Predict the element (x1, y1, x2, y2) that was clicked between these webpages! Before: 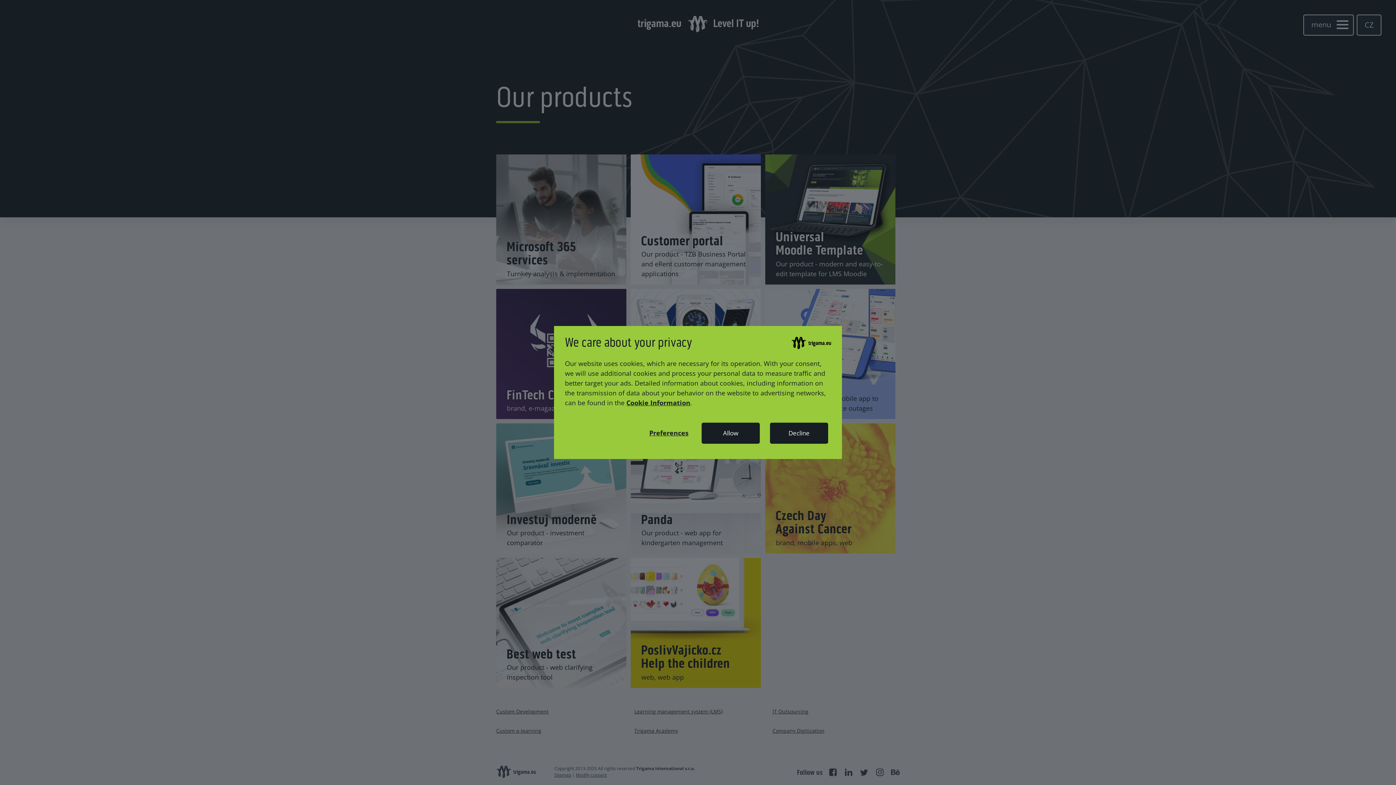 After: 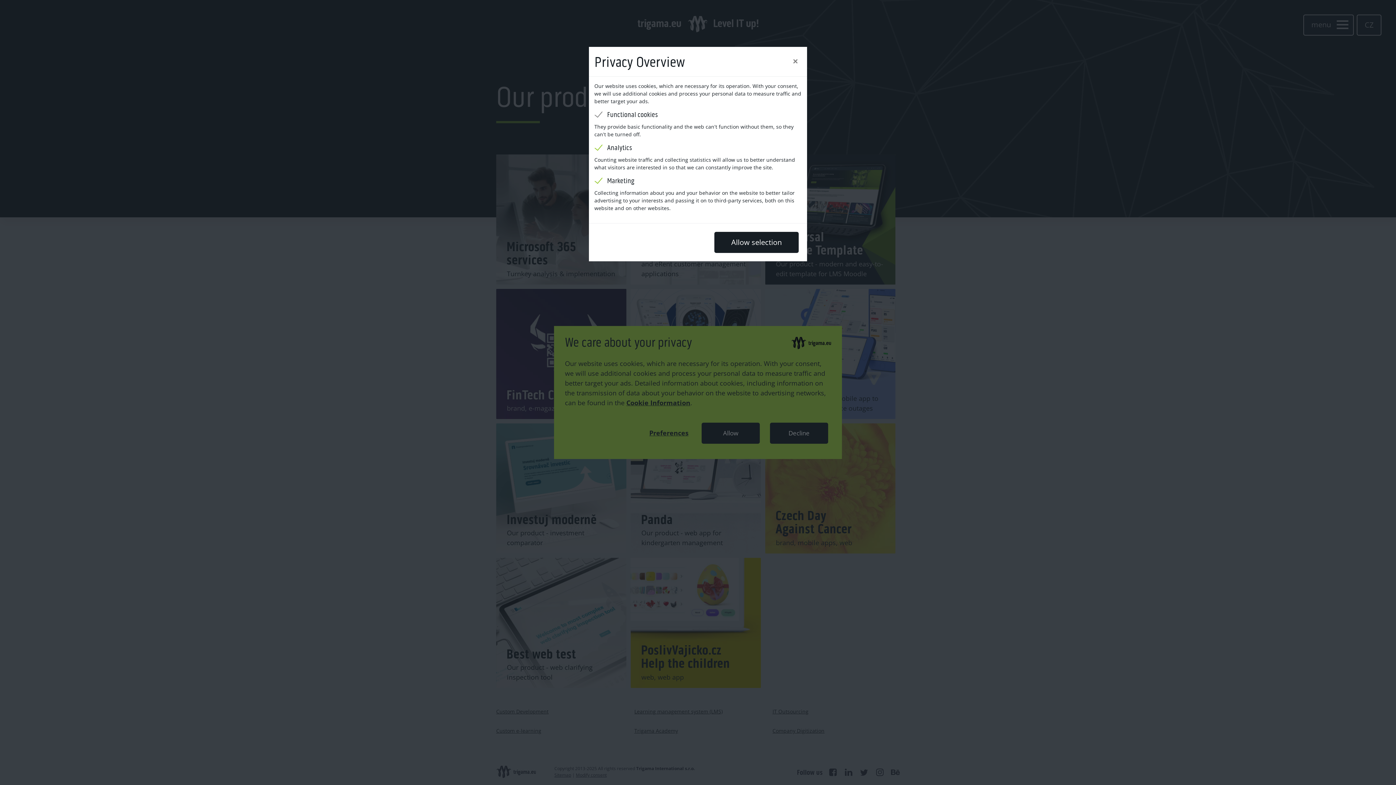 Action: bbox: (649, 428, 688, 437) label: Preferences